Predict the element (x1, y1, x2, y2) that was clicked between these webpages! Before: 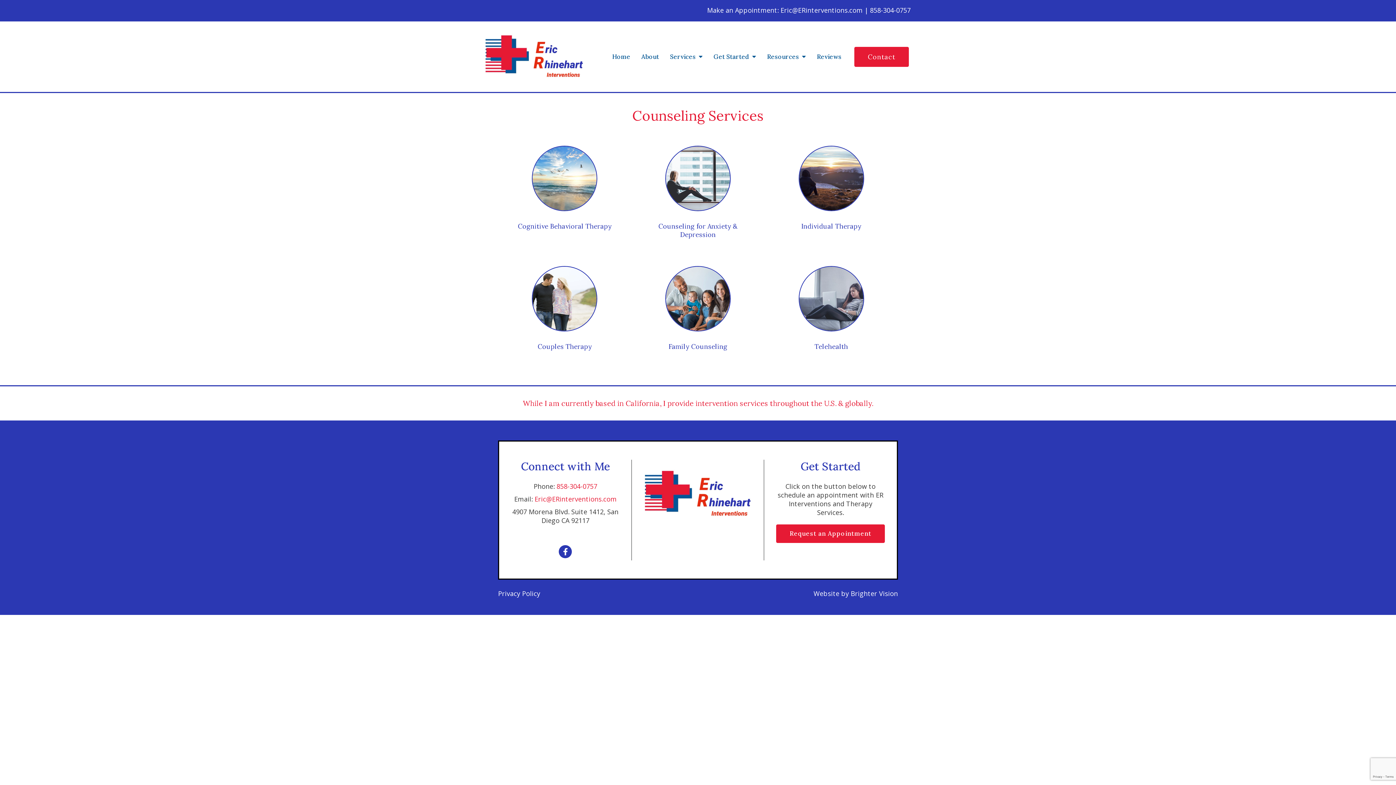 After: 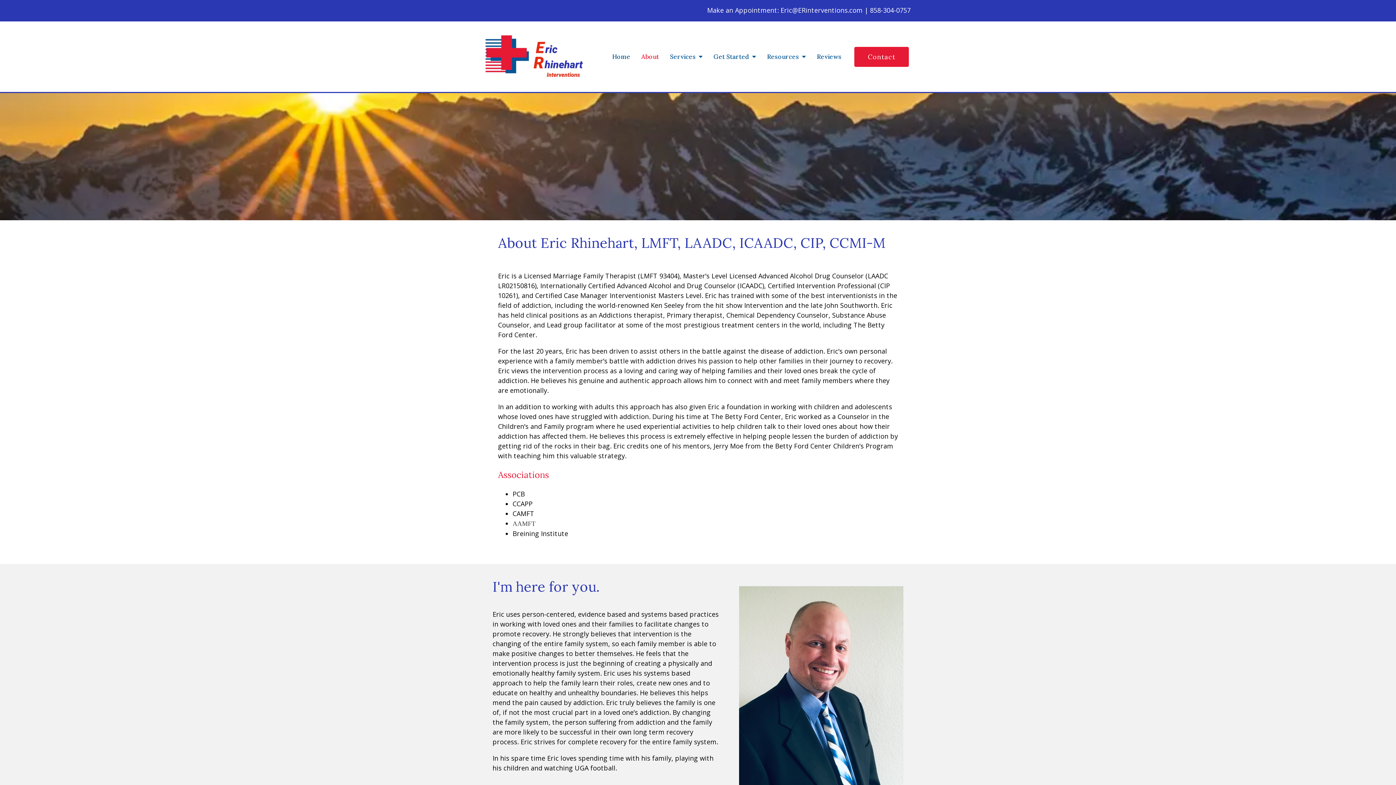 Action: bbox: (641, 53, 659, 59) label: About